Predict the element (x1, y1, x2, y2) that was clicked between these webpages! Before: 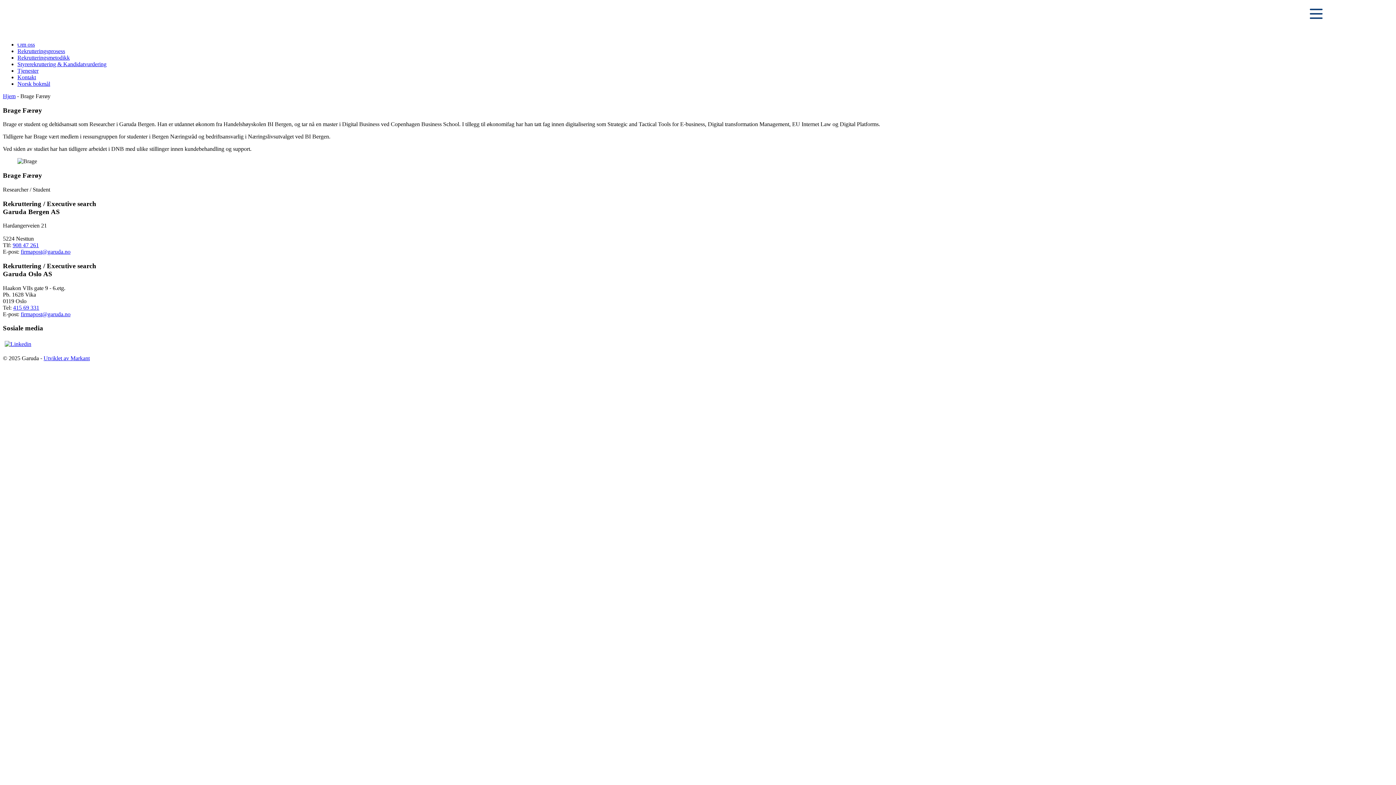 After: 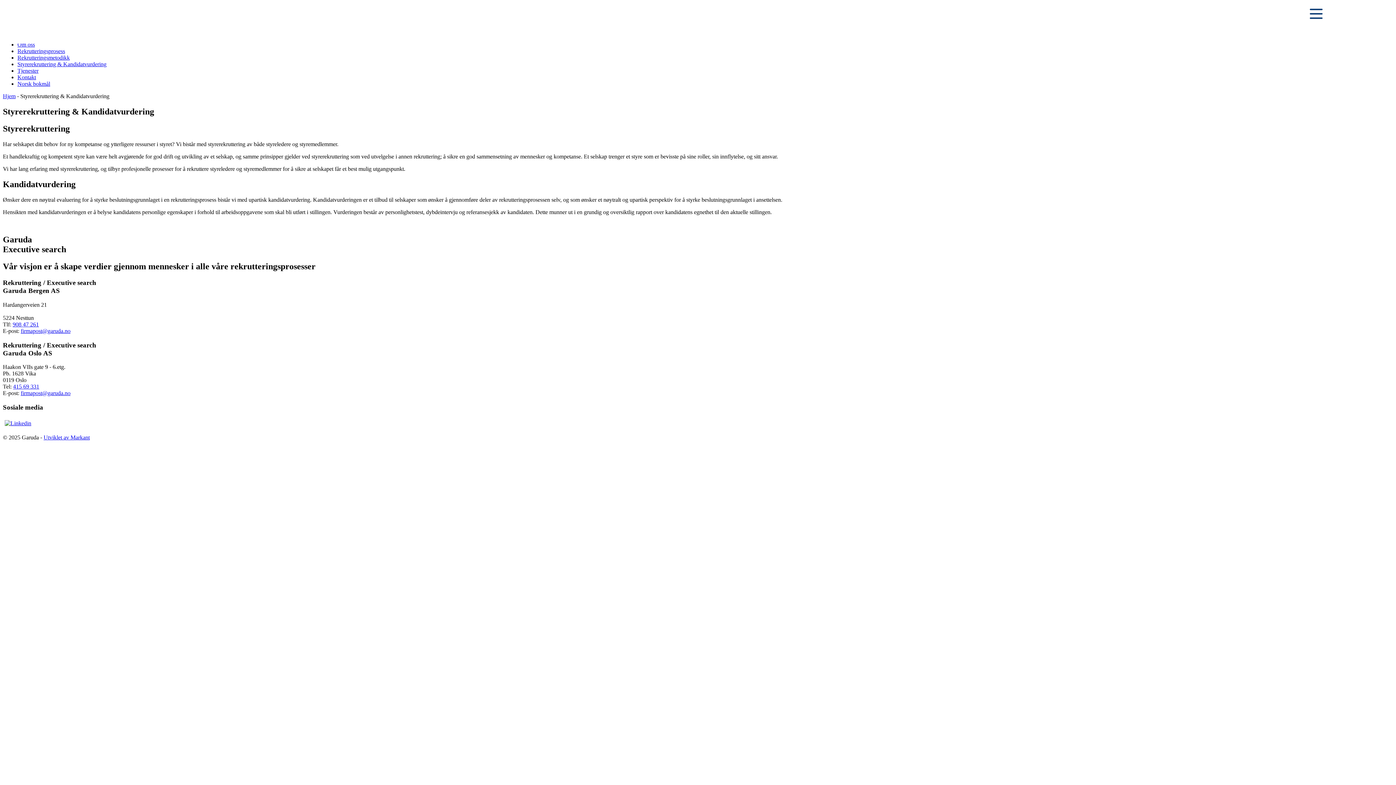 Action: label: Styrerekruttering & Kandidatvurdering bbox: (17, 61, 106, 67)